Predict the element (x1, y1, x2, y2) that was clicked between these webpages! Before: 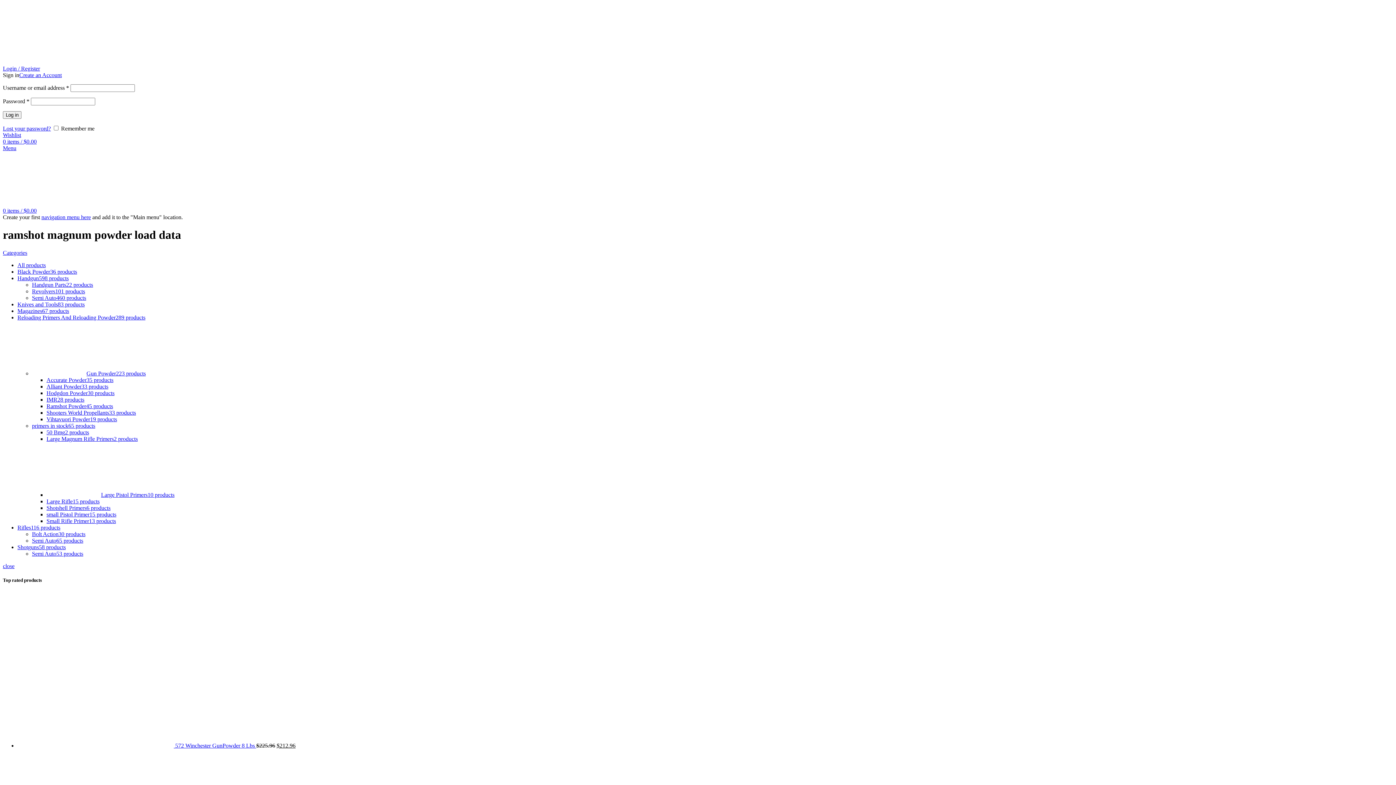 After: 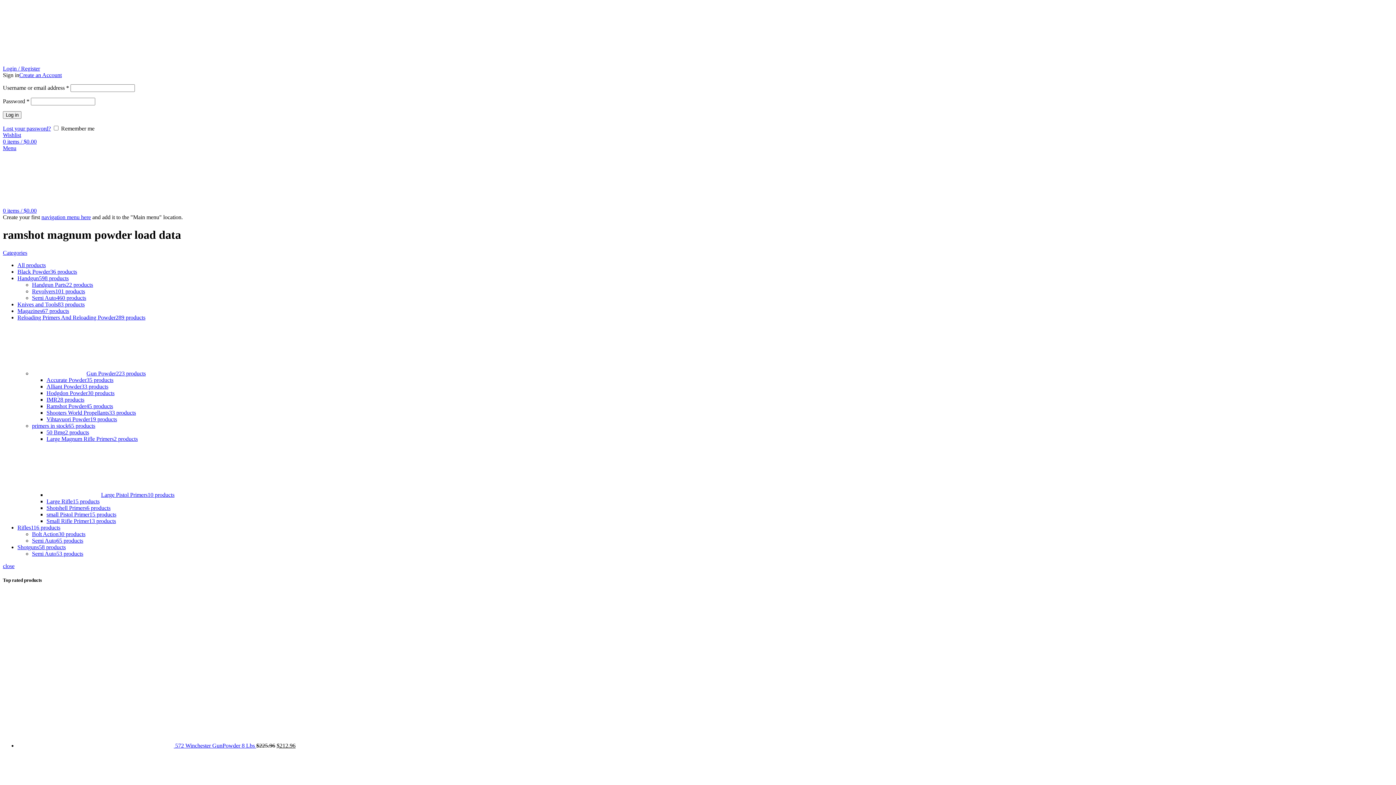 Action: label: Create an Account bbox: (19, 72, 61, 78)